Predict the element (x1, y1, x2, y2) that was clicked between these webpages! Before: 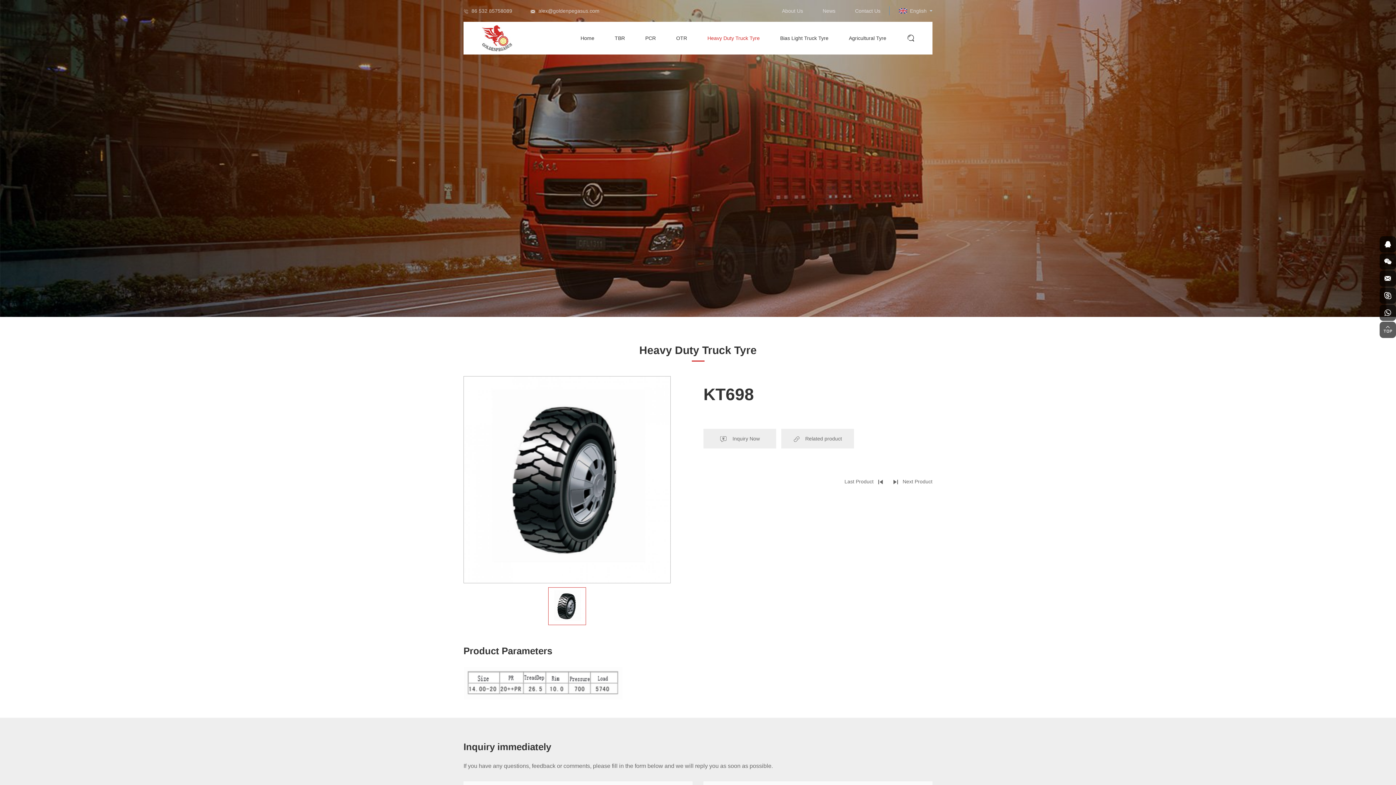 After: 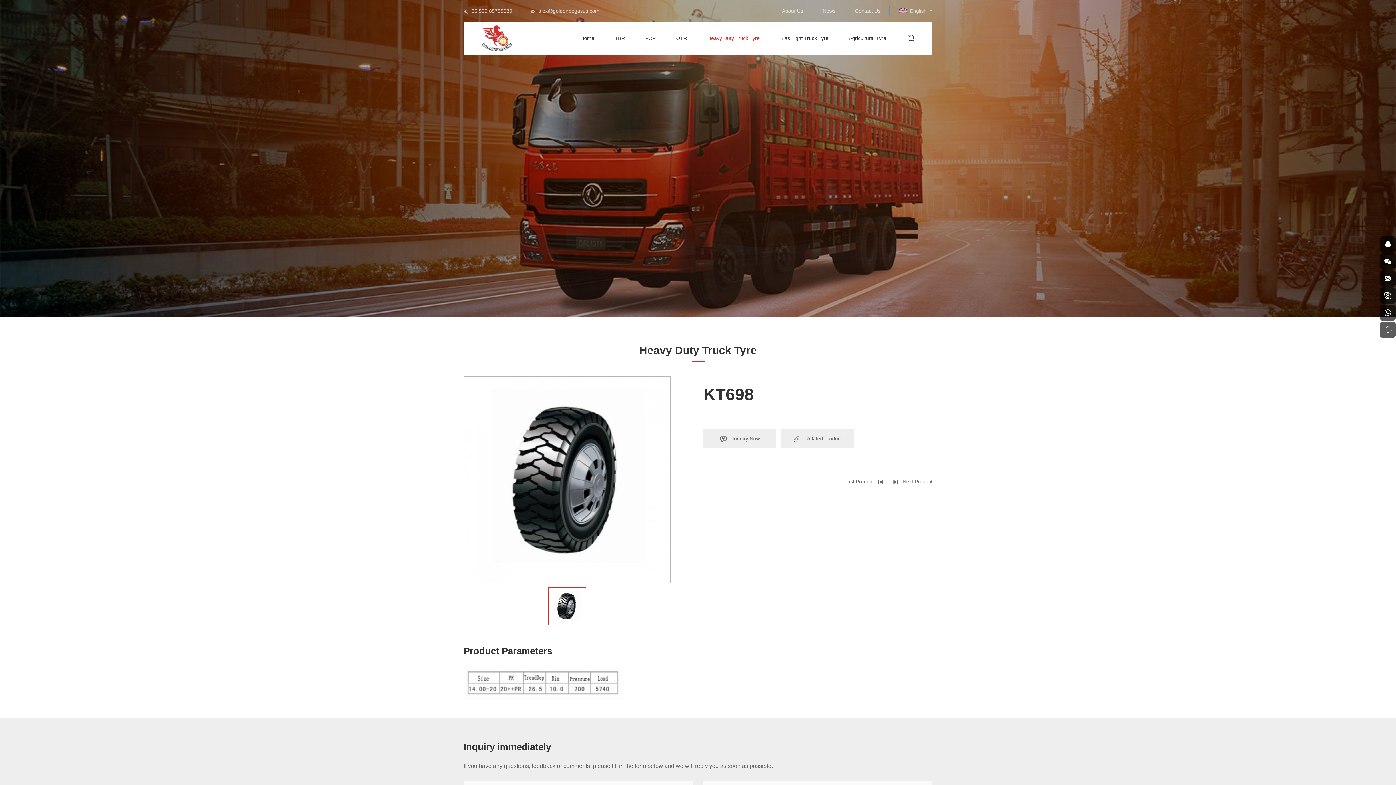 Action: label: 86 532 85758089 bbox: (471, 8, 512, 13)